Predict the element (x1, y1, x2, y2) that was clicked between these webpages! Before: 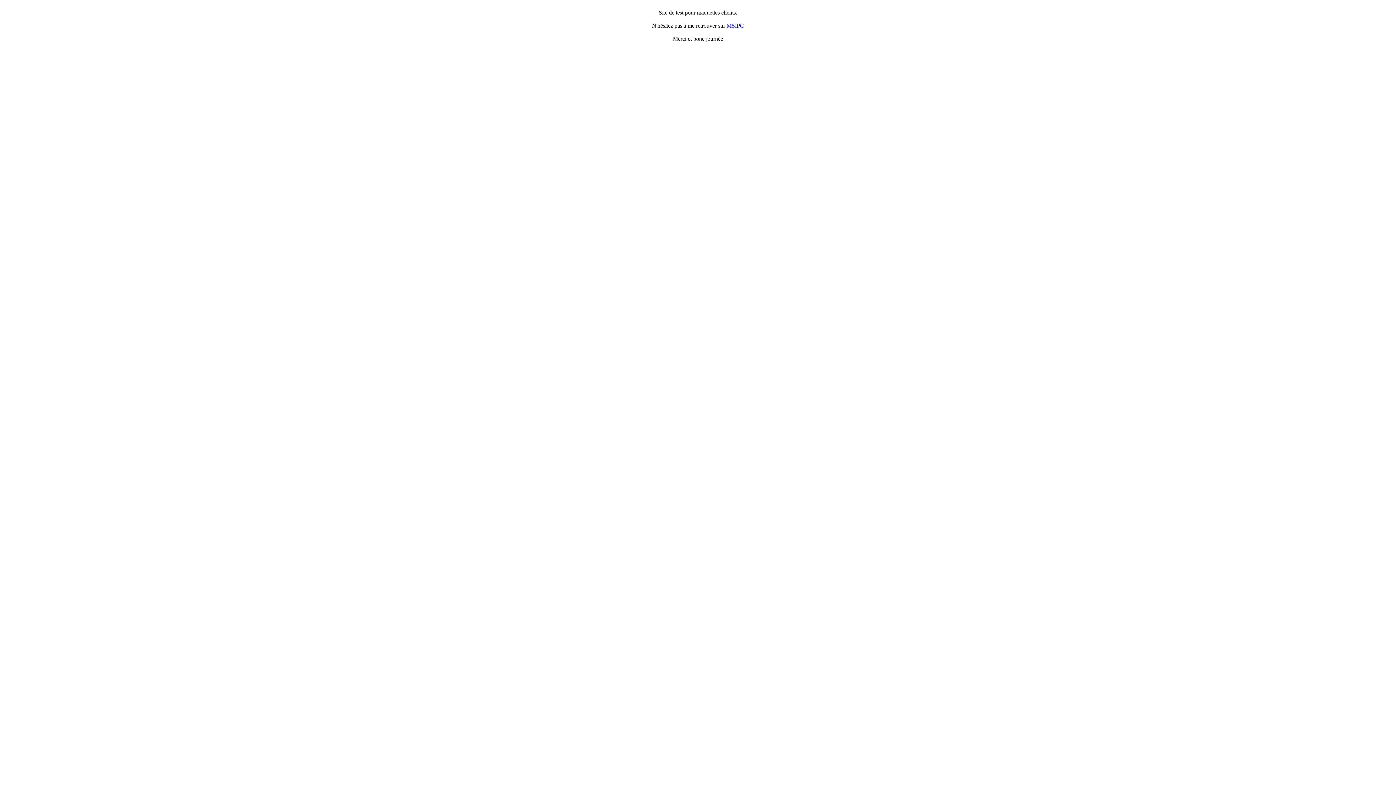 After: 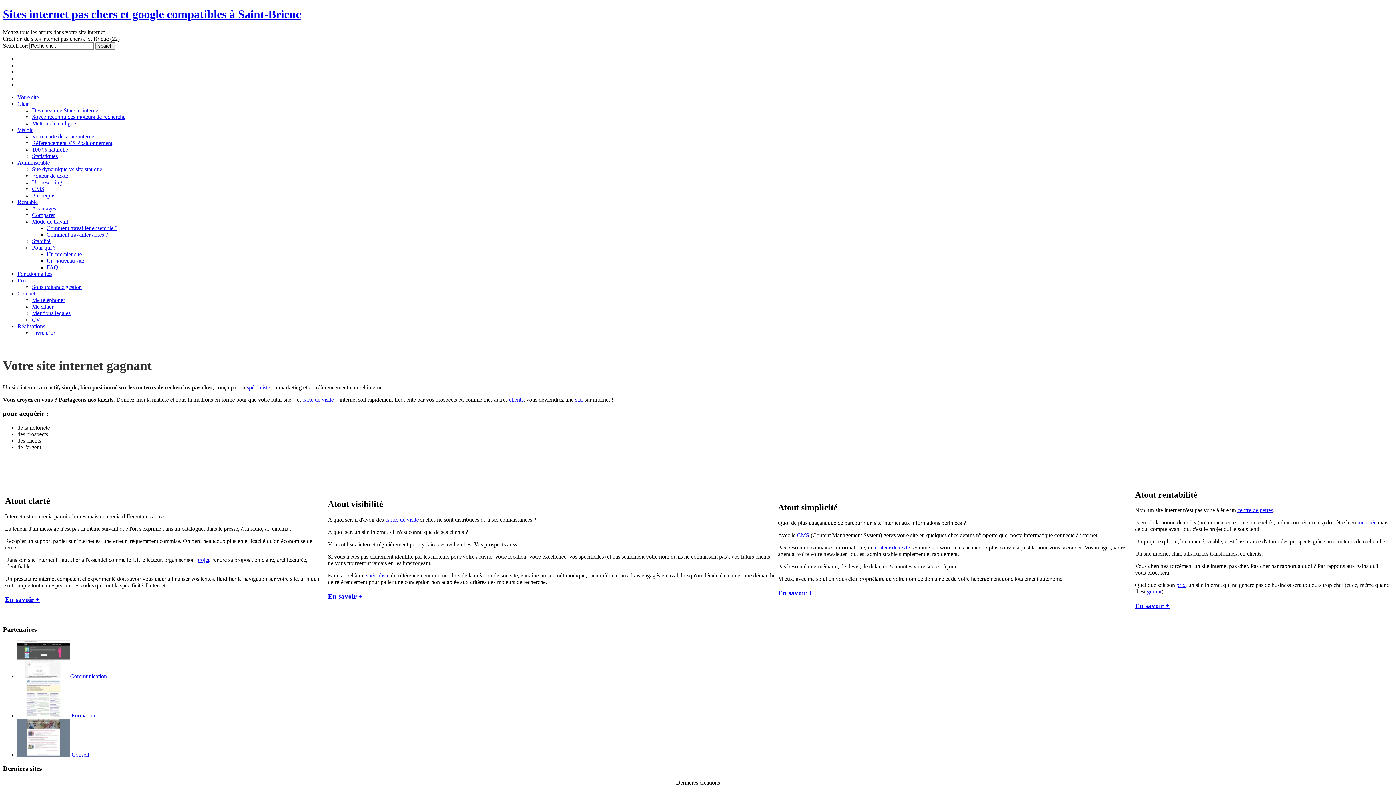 Action: bbox: (726, 22, 744, 28) label: MSIPC